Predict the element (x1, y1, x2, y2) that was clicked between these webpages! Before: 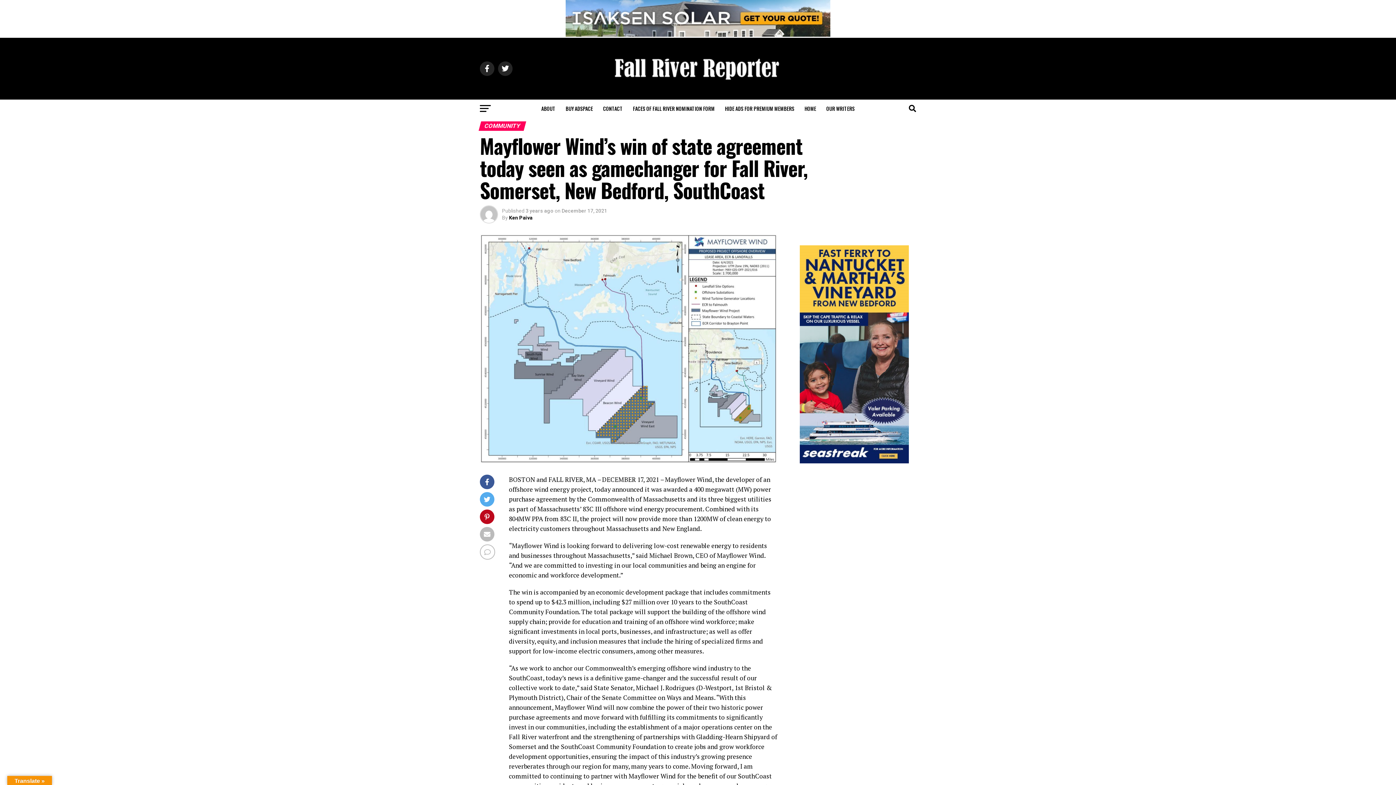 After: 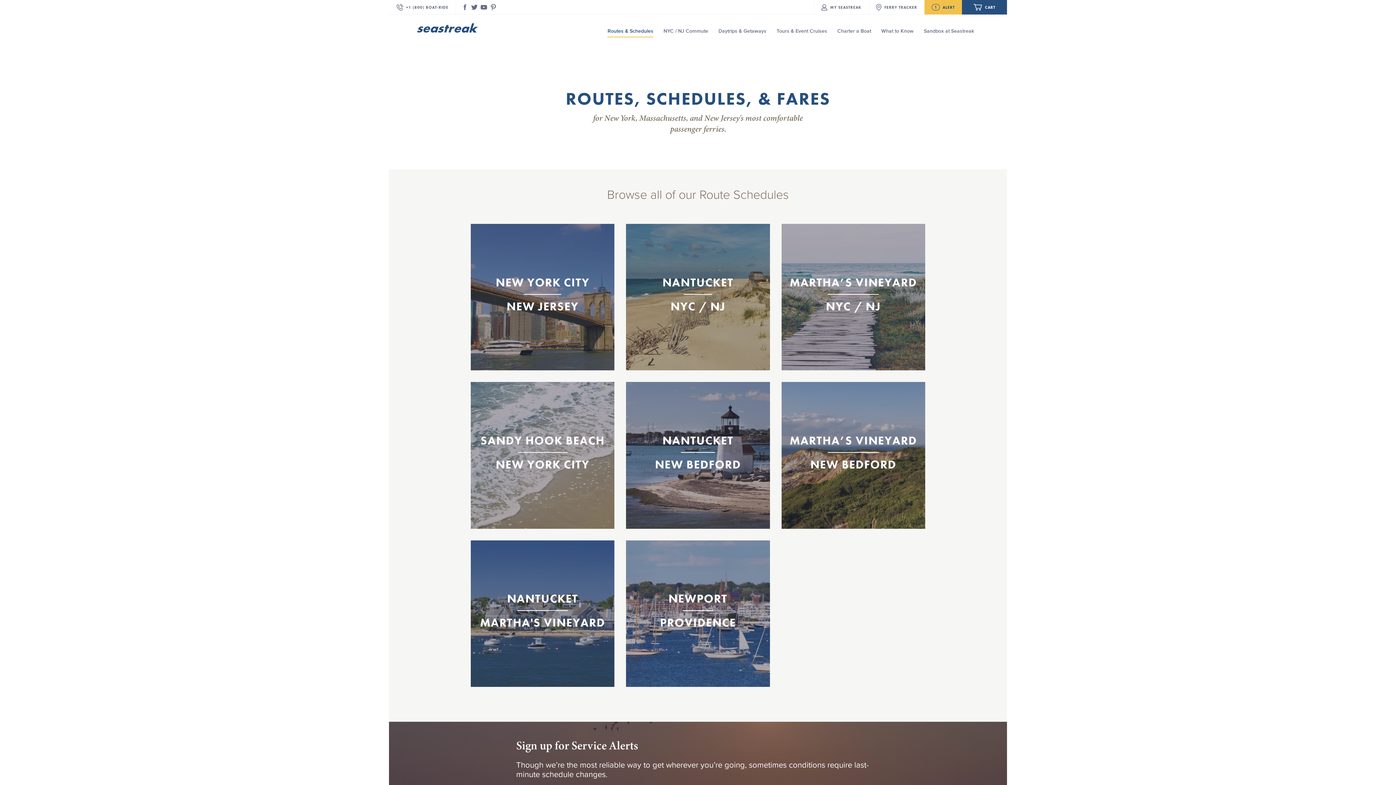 Action: bbox: (800, 458, 909, 465)